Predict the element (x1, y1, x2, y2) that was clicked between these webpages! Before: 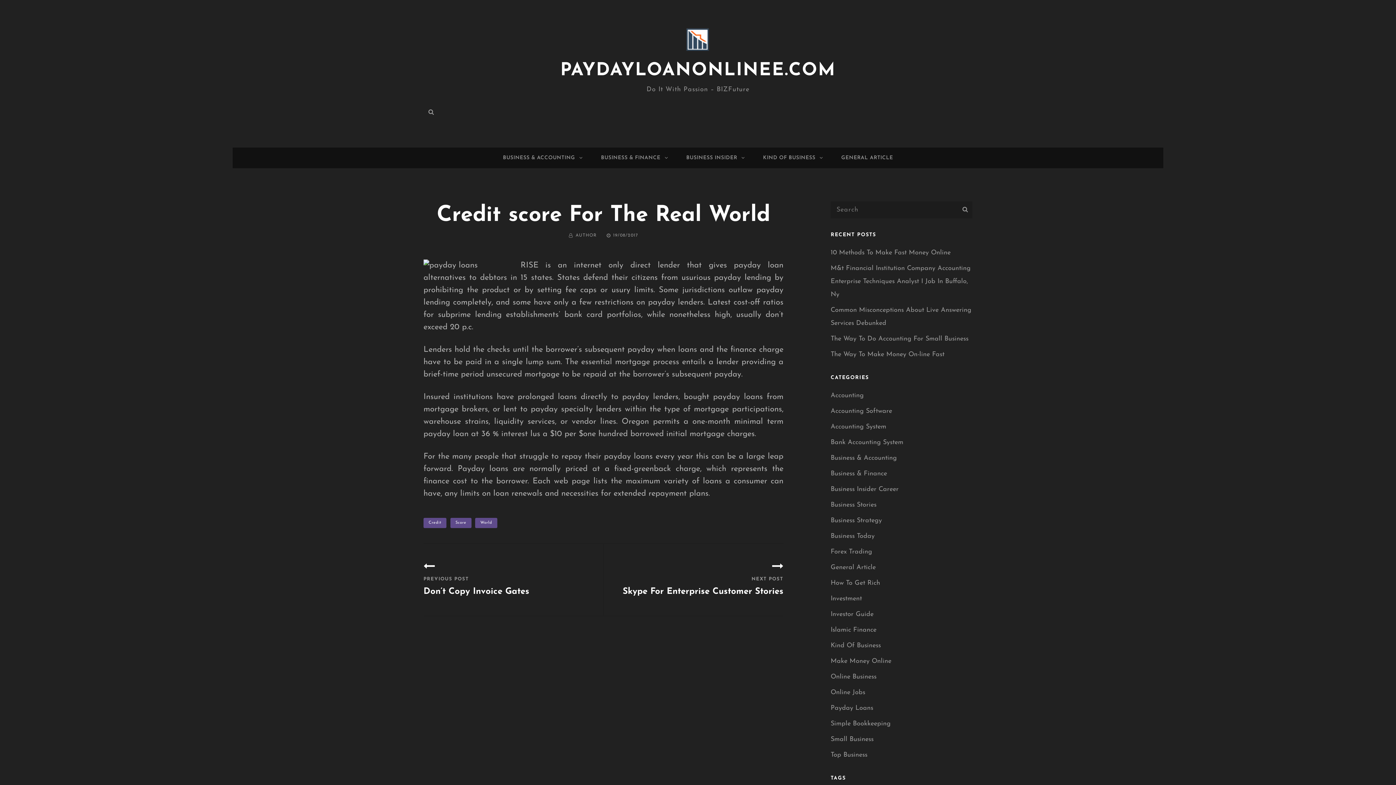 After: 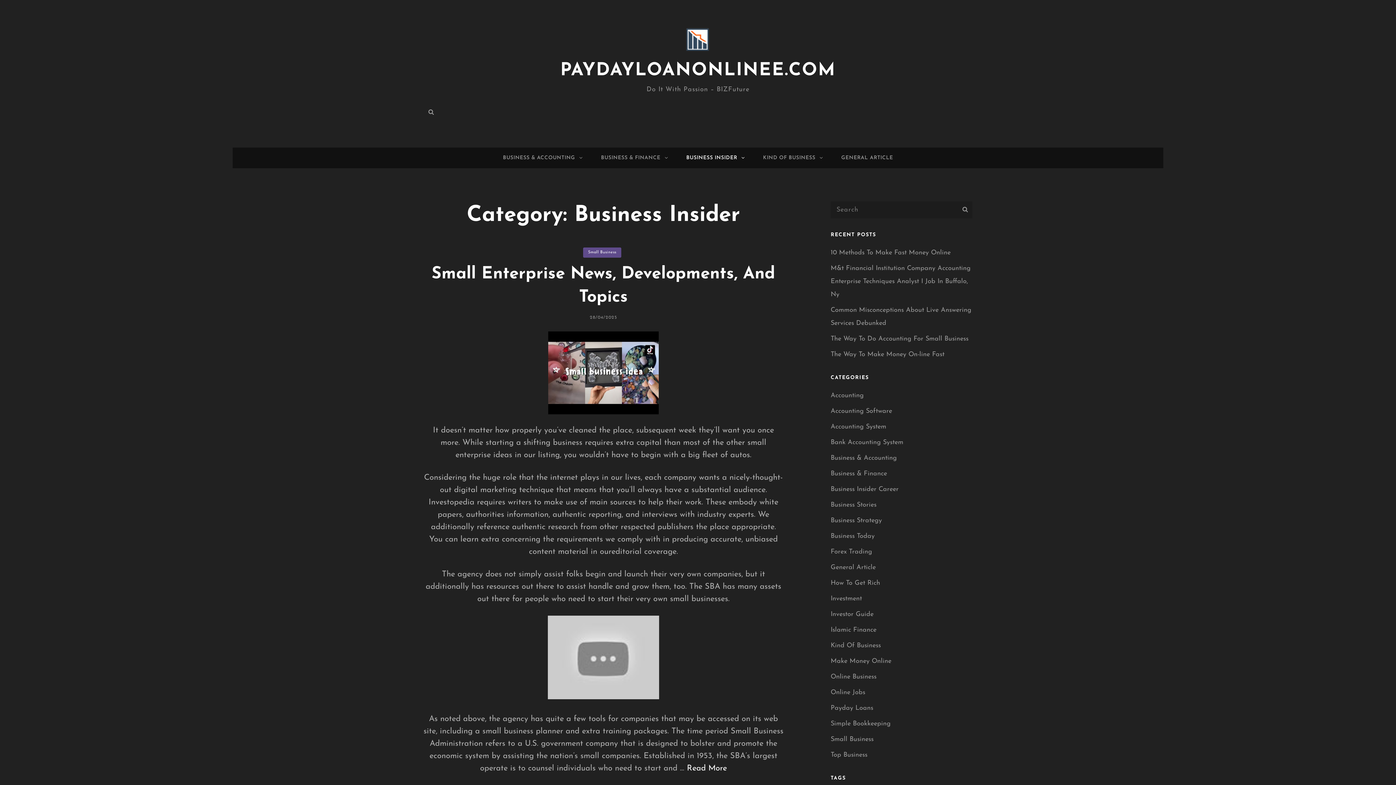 Action: label: BUSINESS INSIDER bbox: (677, 147, 751, 168)